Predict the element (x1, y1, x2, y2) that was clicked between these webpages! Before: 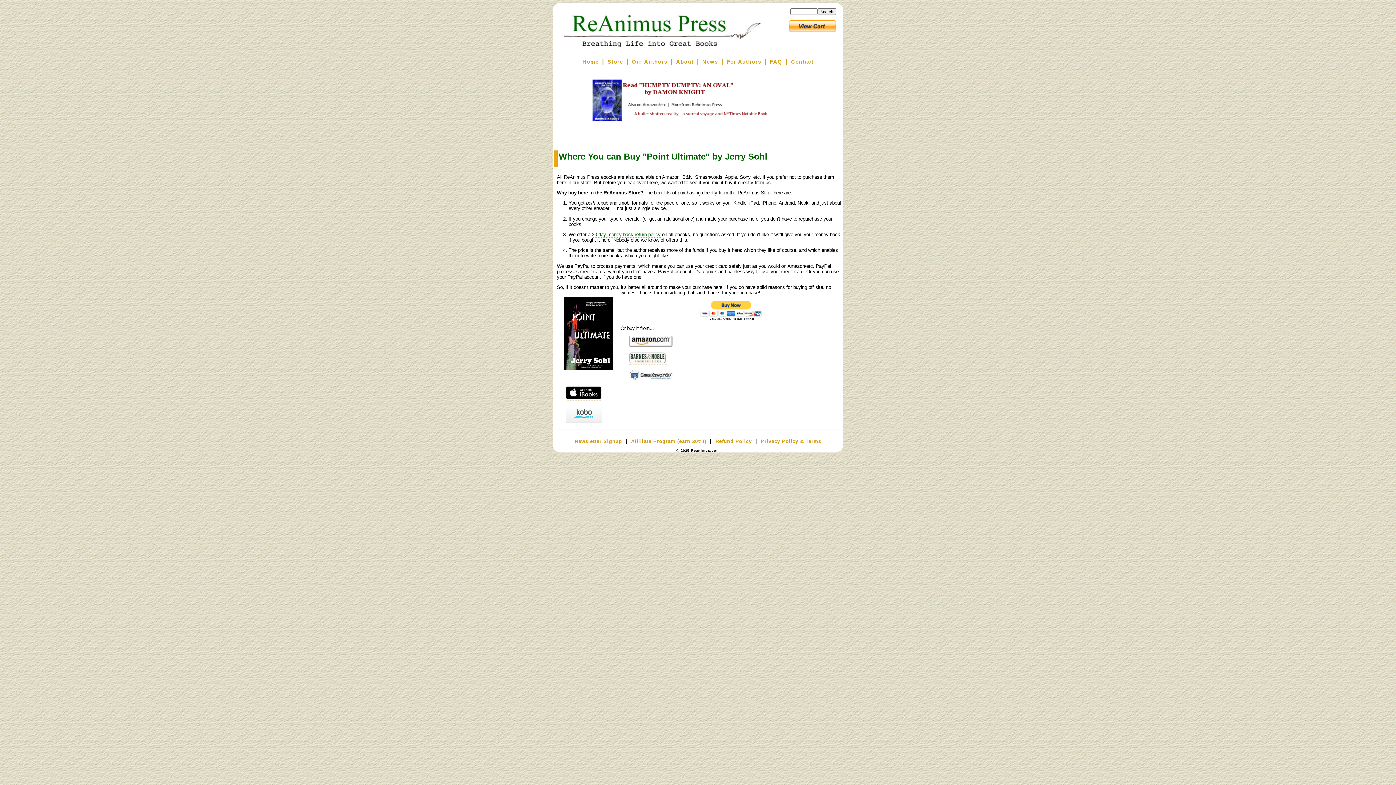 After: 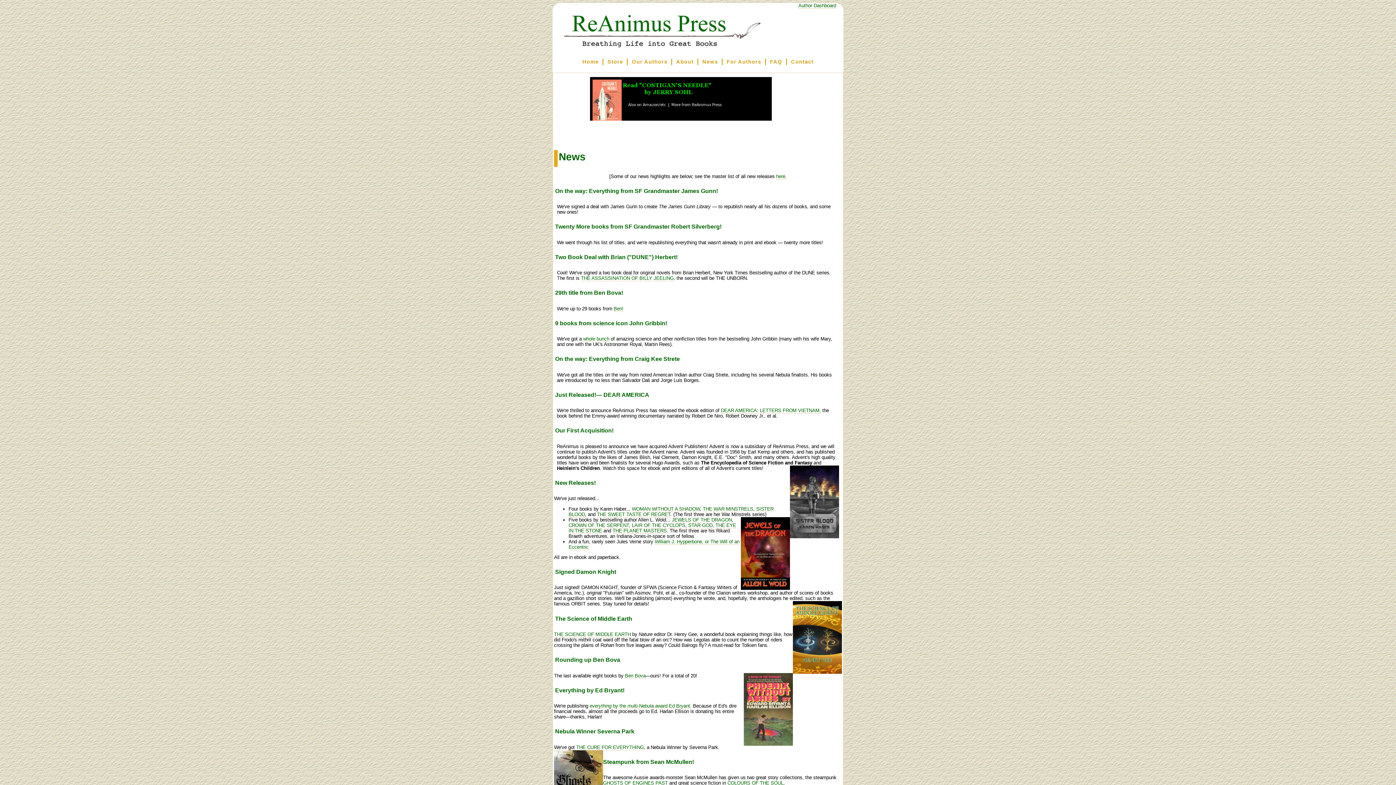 Action: bbox: (702, 58, 718, 64) label: News